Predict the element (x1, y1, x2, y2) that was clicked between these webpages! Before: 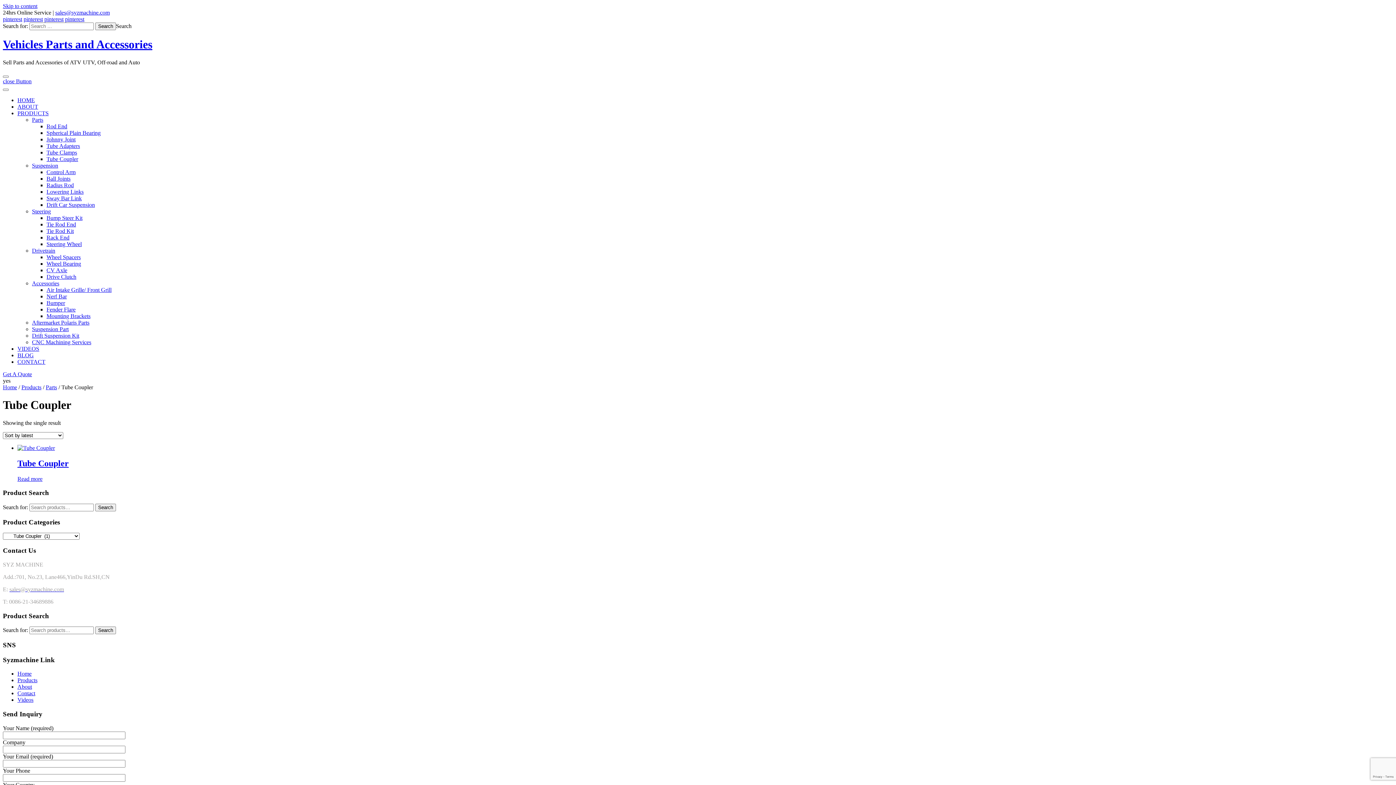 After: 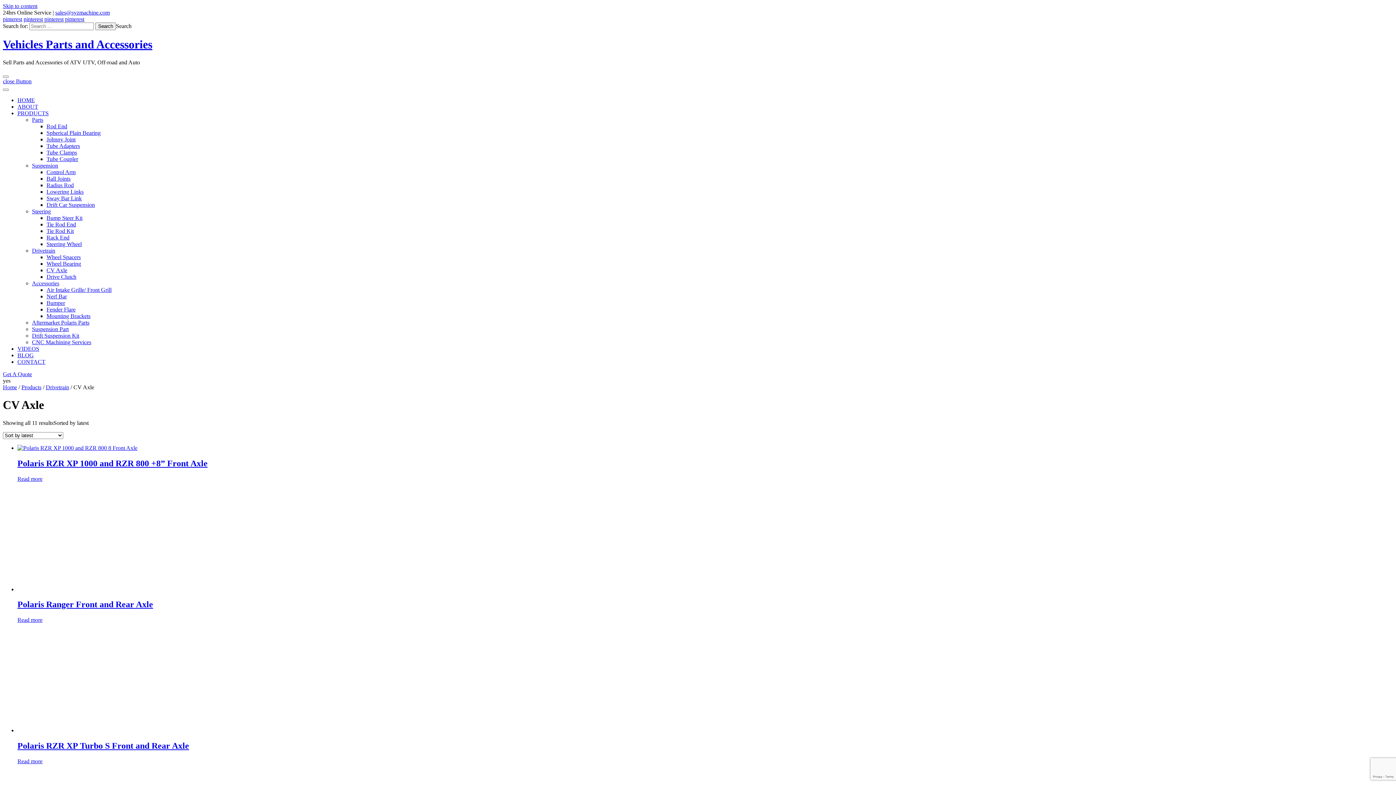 Action: bbox: (46, 267, 67, 273) label: CV Axle